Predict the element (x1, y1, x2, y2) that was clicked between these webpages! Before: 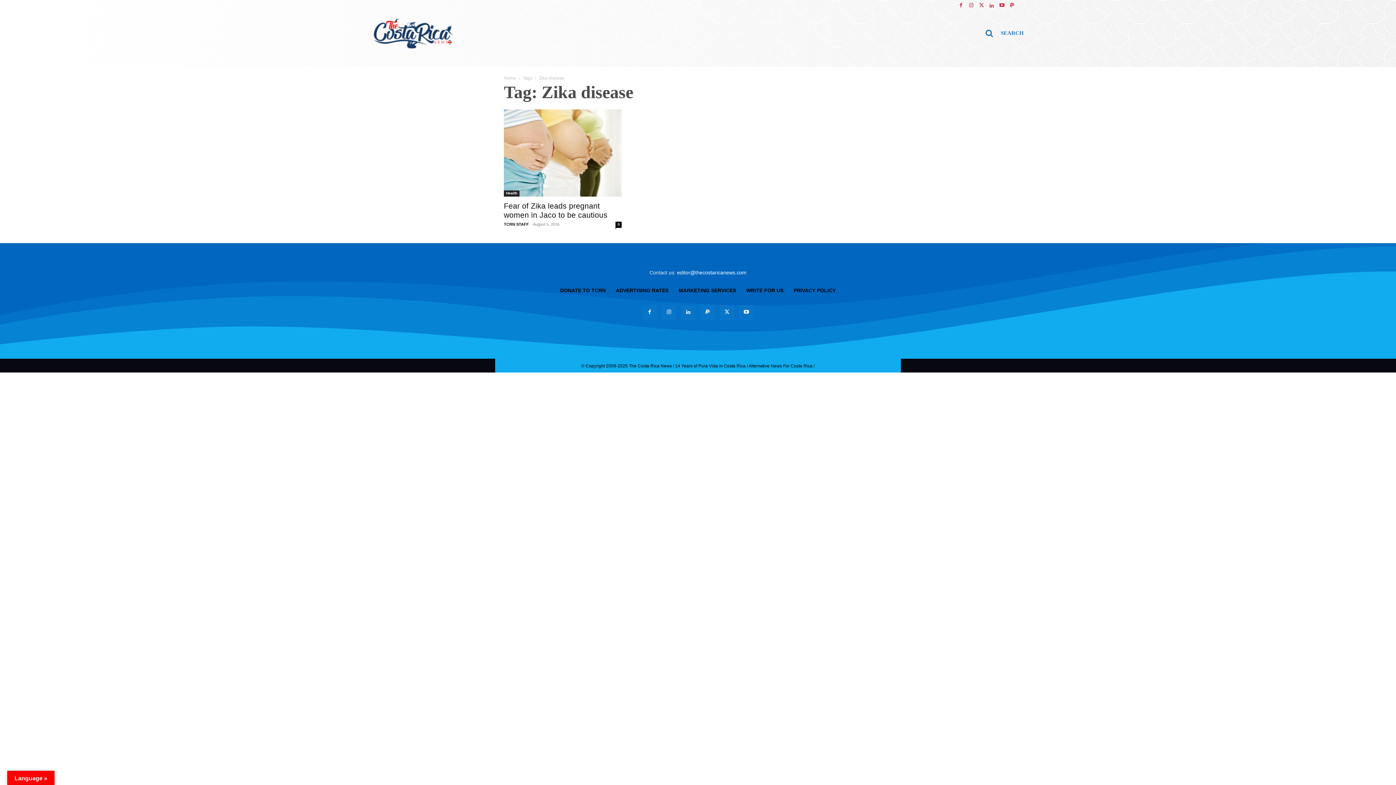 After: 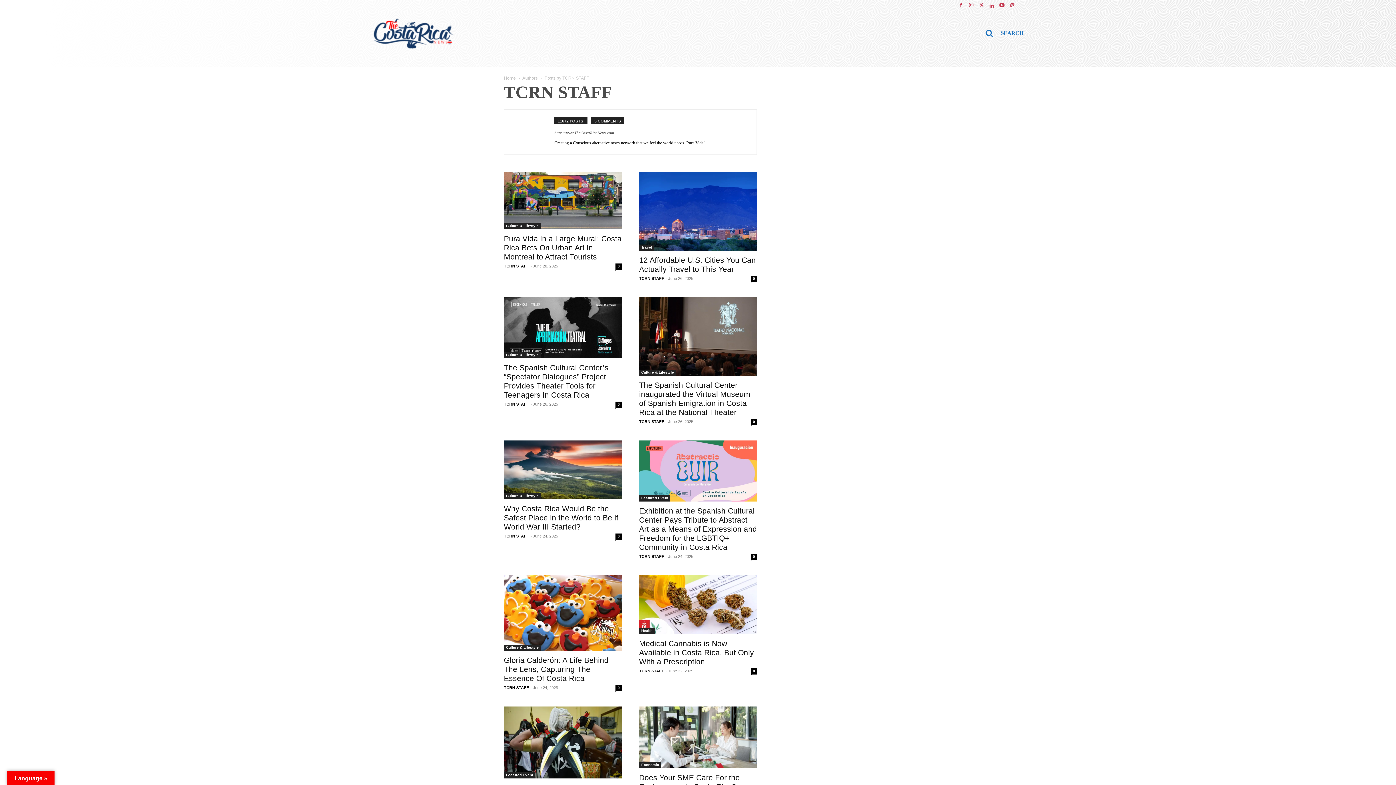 Action: bbox: (504, 222, 529, 226) label: TCRN STAFF